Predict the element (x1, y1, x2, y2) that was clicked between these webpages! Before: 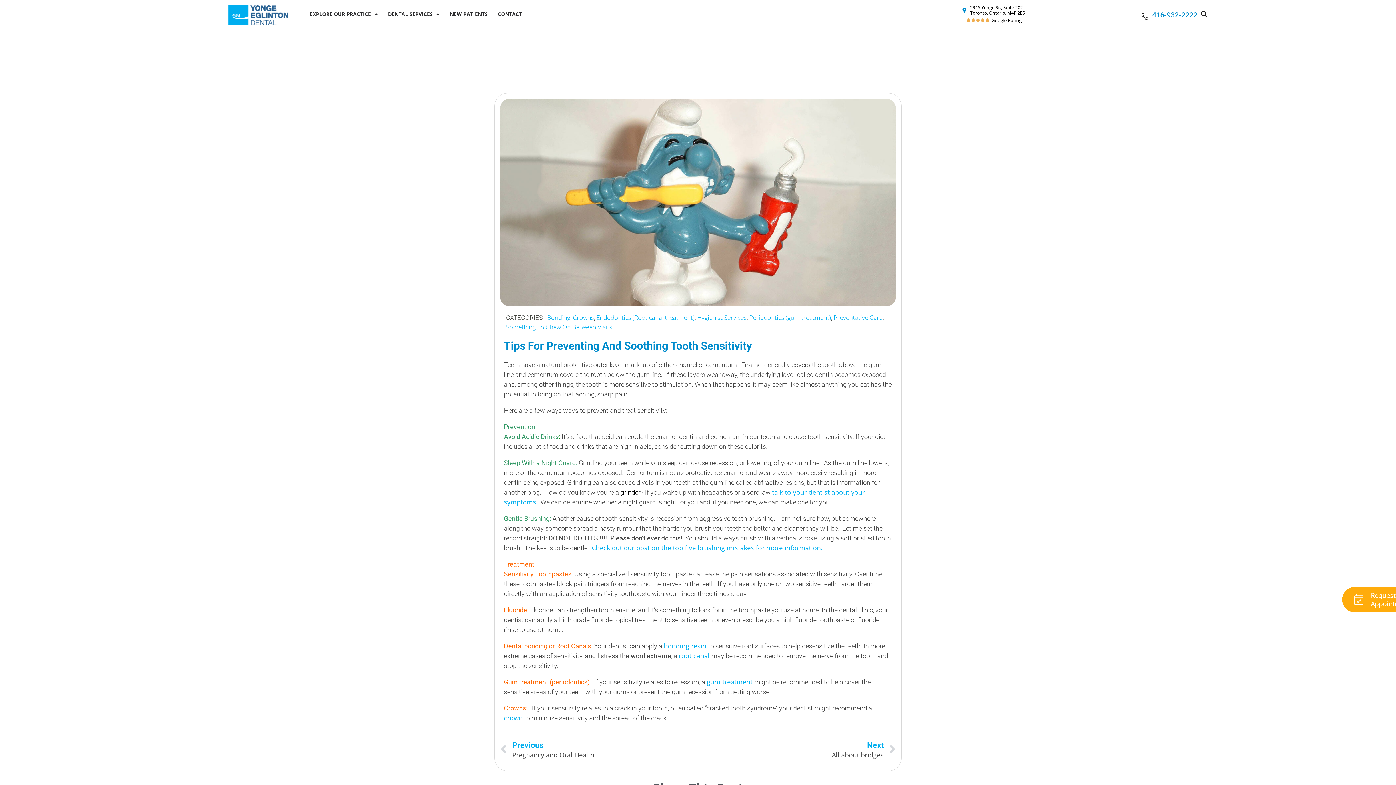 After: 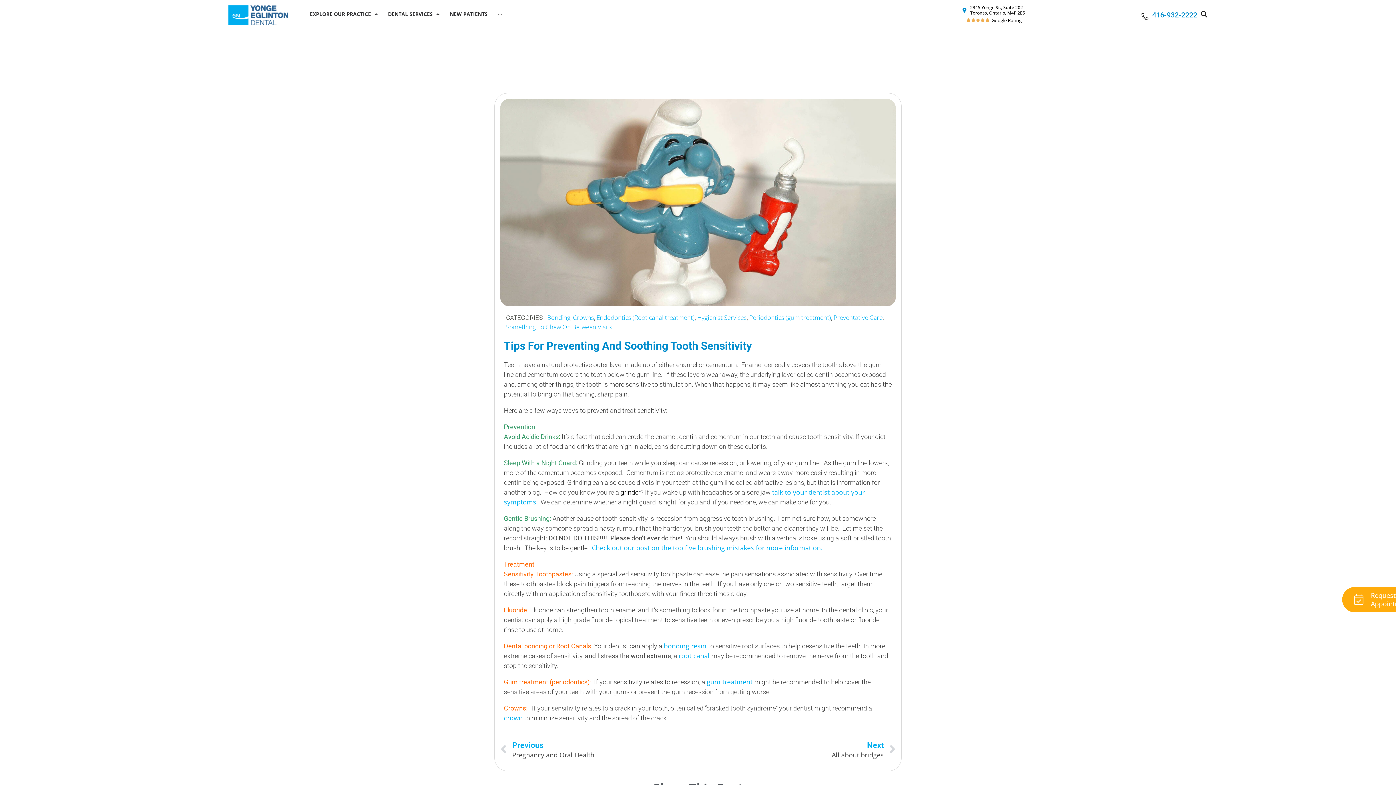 Action: label: Check out our post on the top five brushing mistakes for more information. bbox: (592, 543, 822, 552)